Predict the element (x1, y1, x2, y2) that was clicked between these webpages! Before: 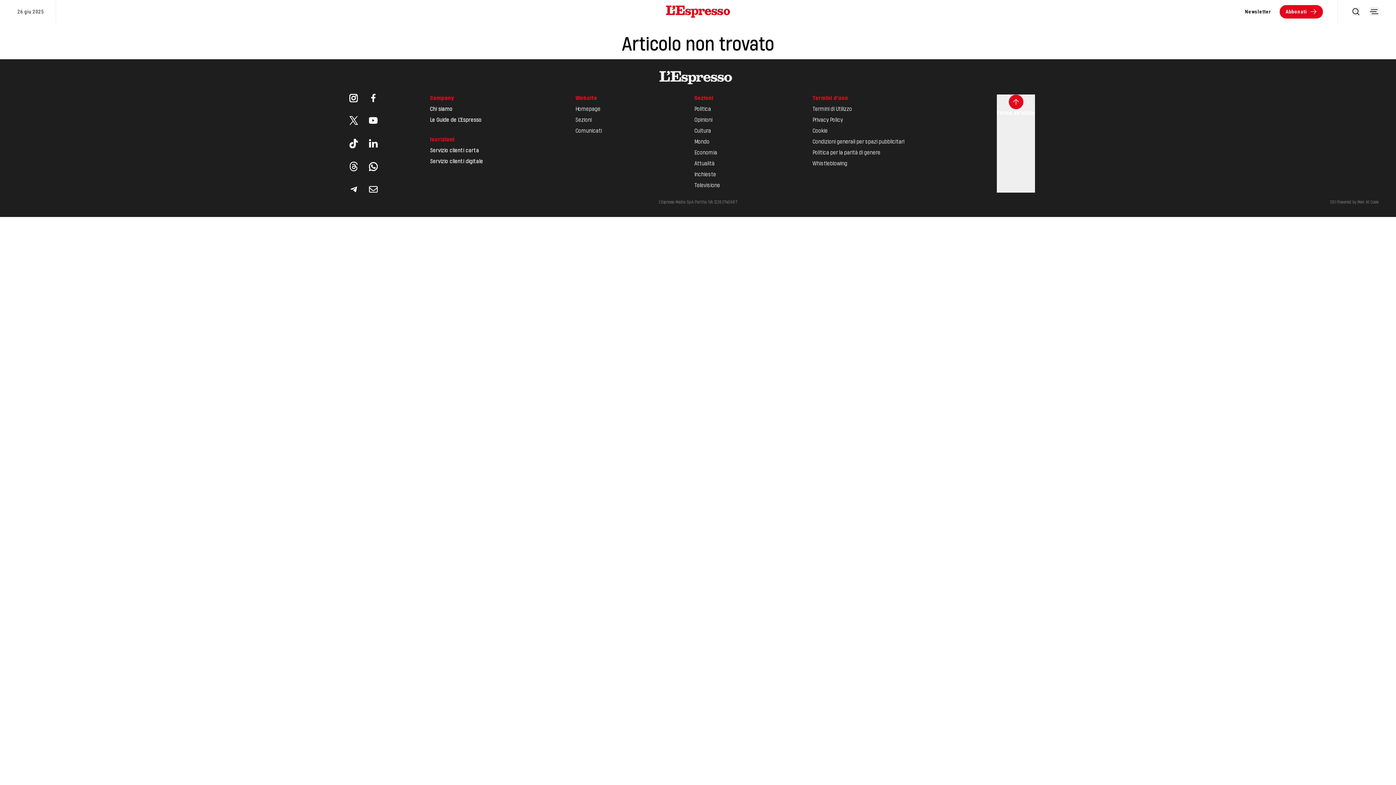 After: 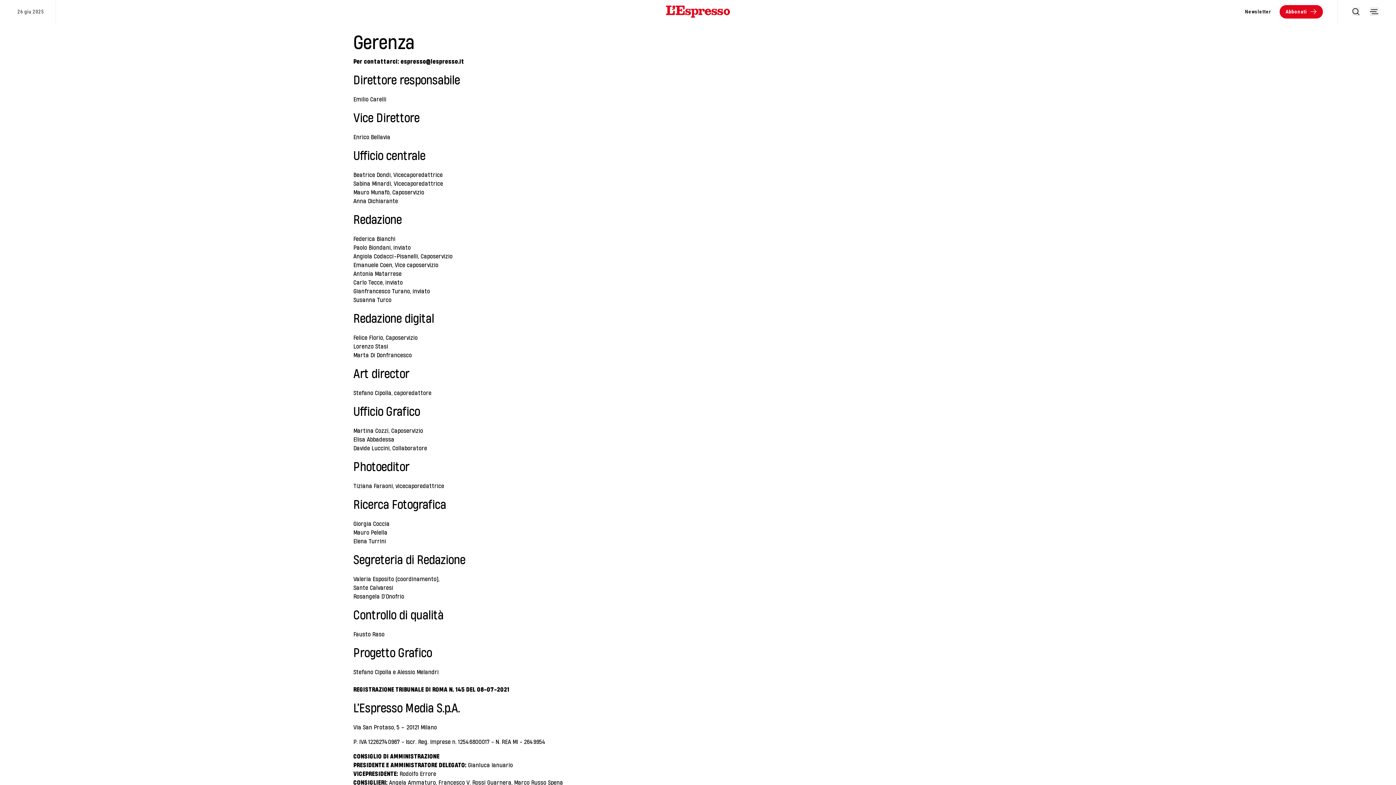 Action: bbox: (430, 106, 452, 112) label: Chi siamo